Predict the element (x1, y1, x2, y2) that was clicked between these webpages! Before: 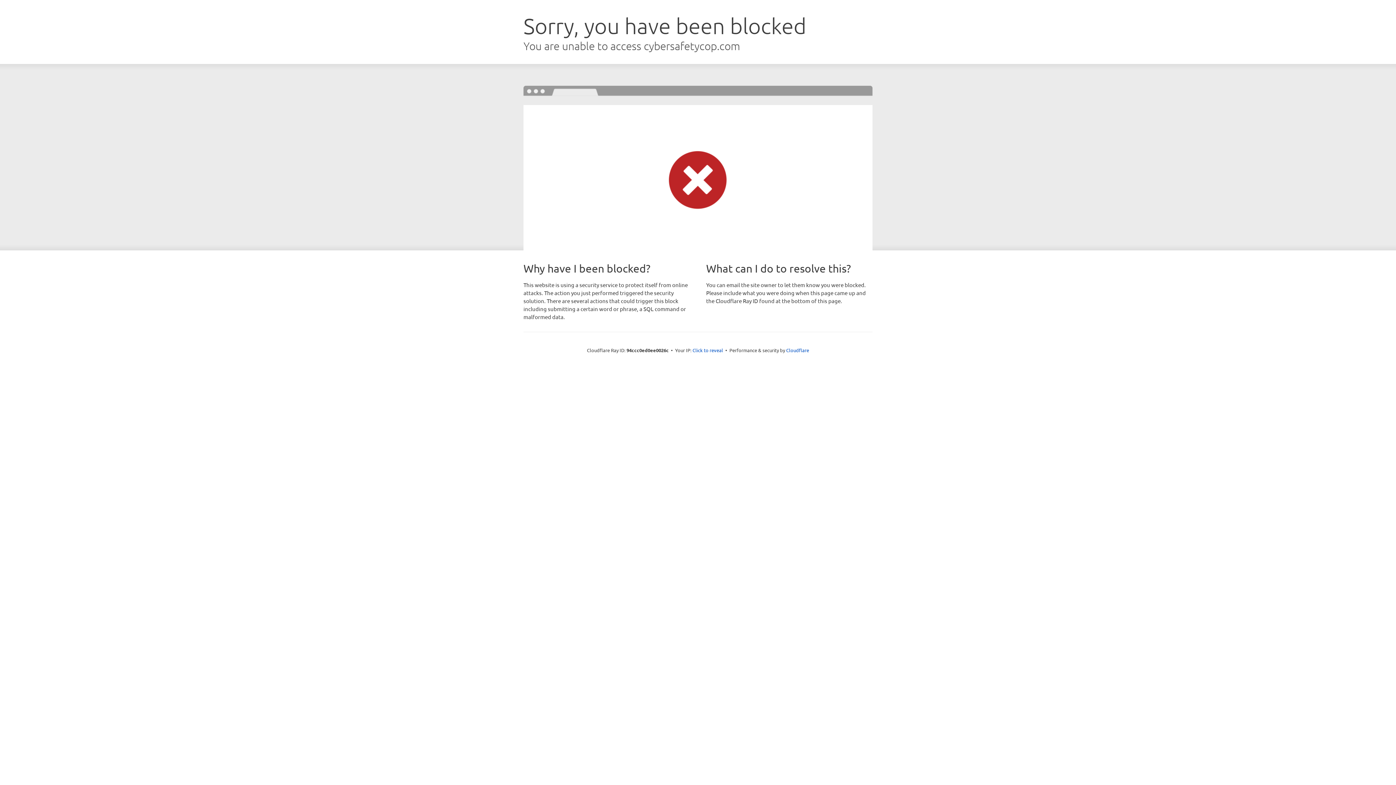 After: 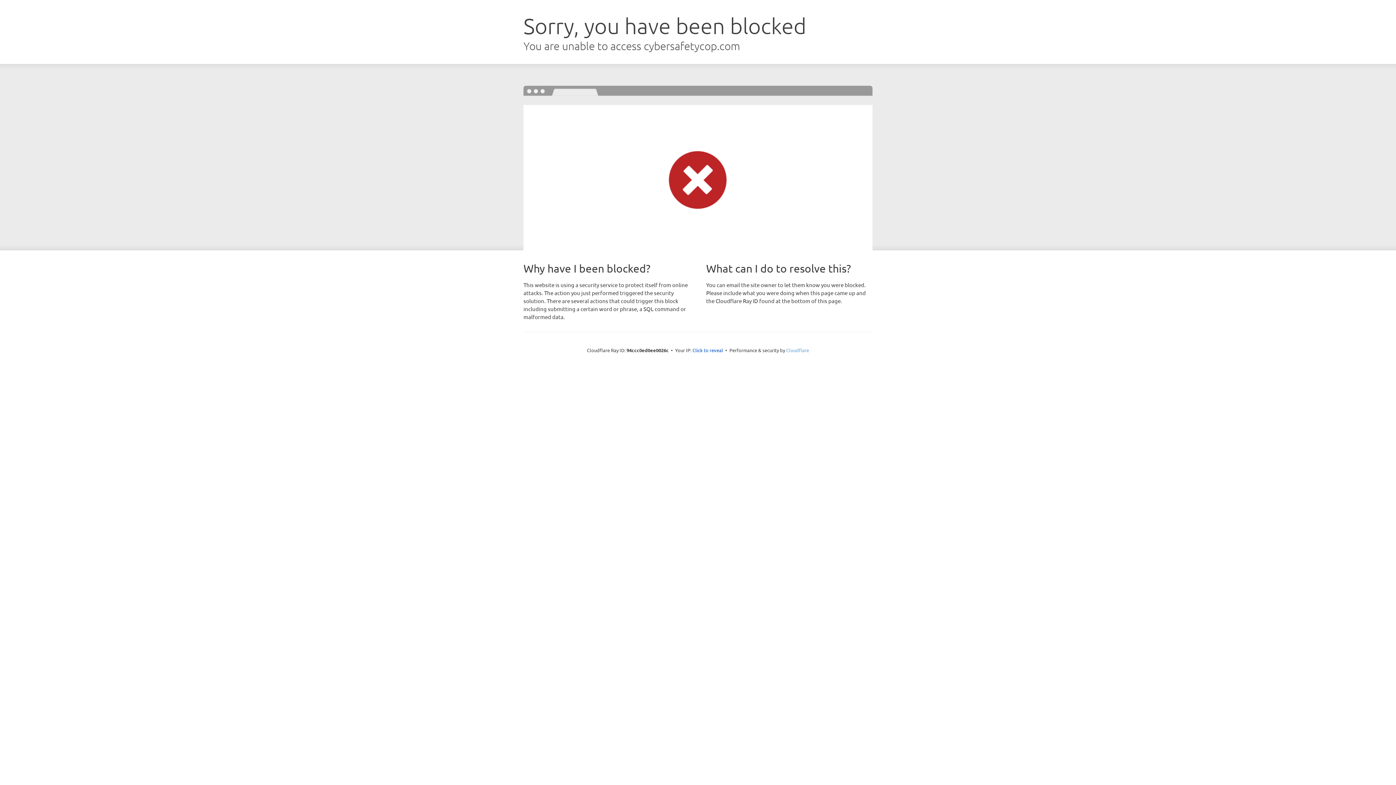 Action: bbox: (786, 347, 809, 353) label: Cloudflare